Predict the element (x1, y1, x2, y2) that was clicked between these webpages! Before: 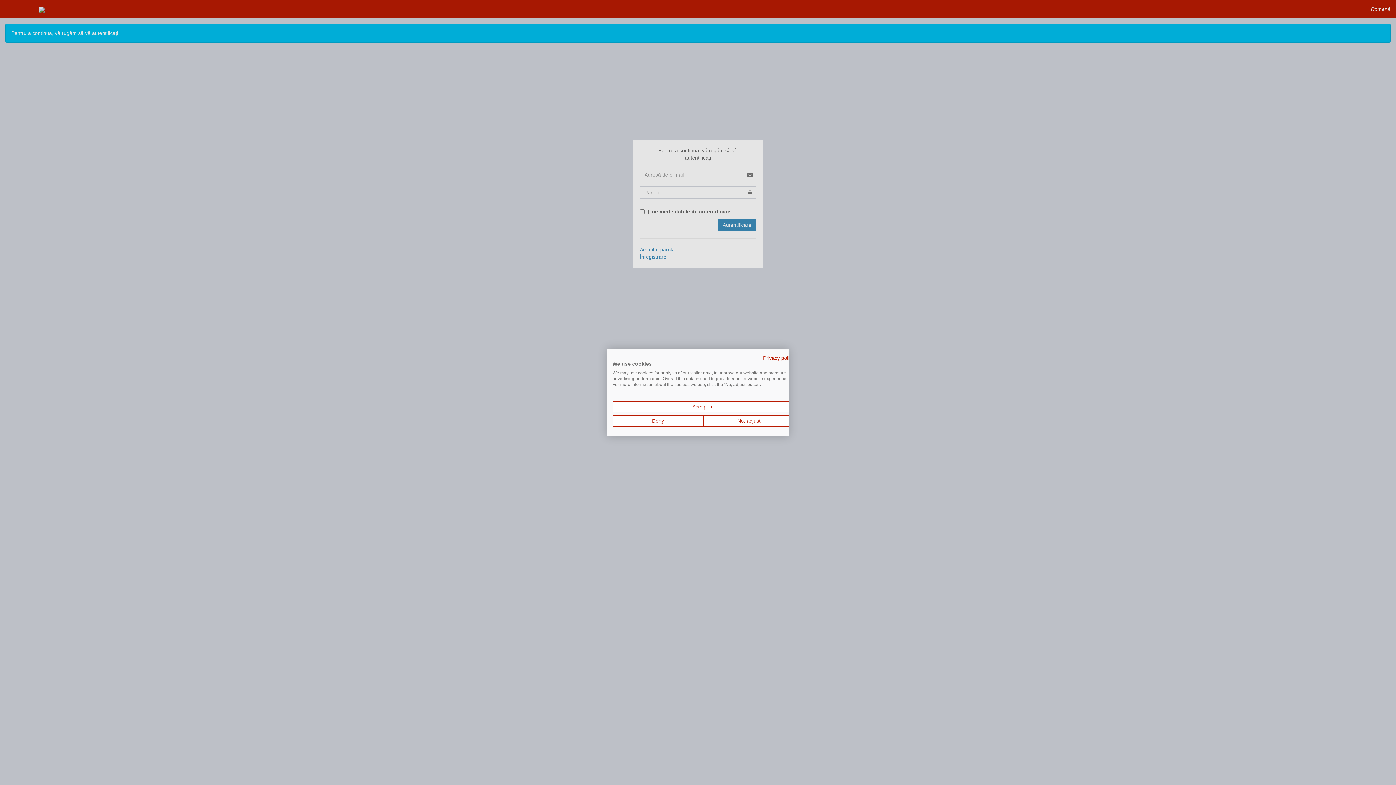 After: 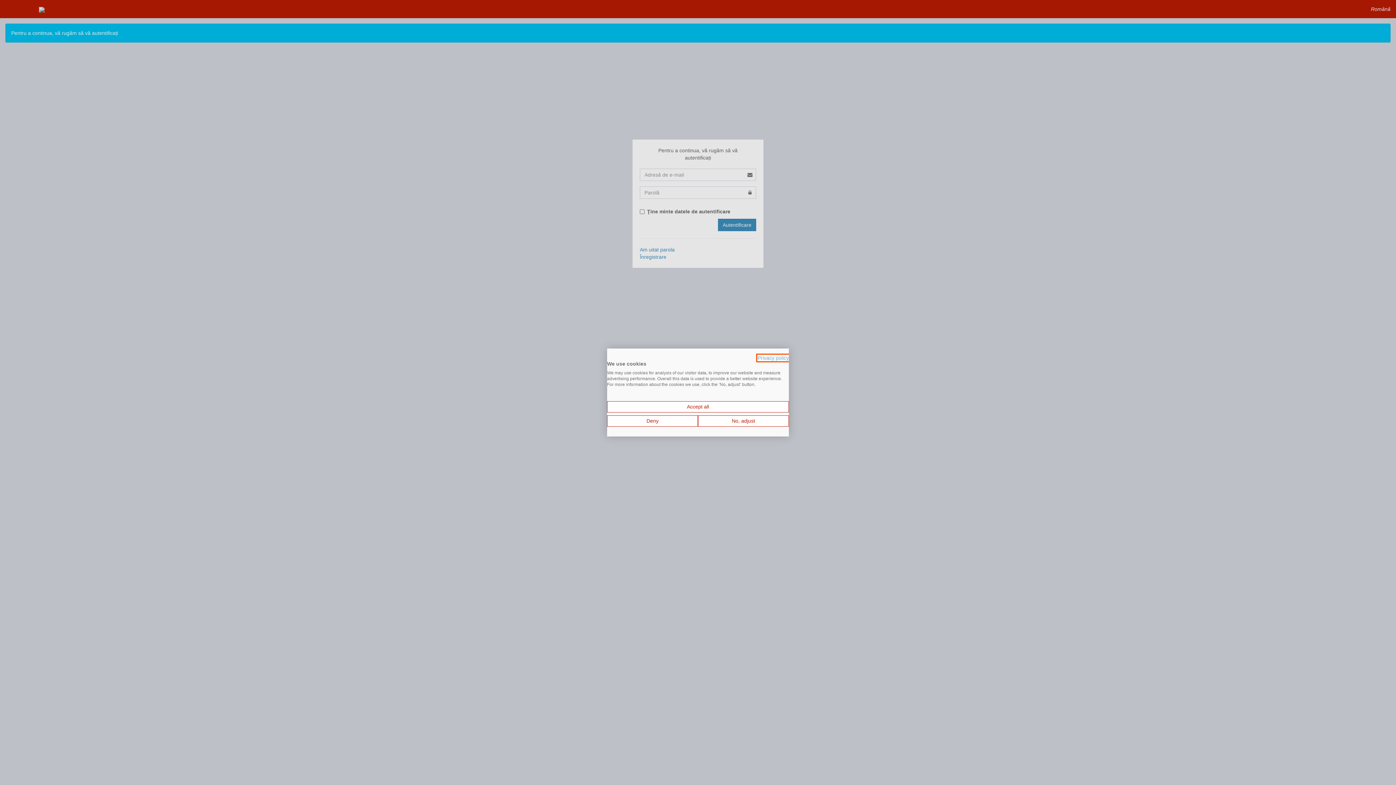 Action: label: Privacy Policy. External link. Opens in a new tab or window. bbox: (763, 355, 794, 361)